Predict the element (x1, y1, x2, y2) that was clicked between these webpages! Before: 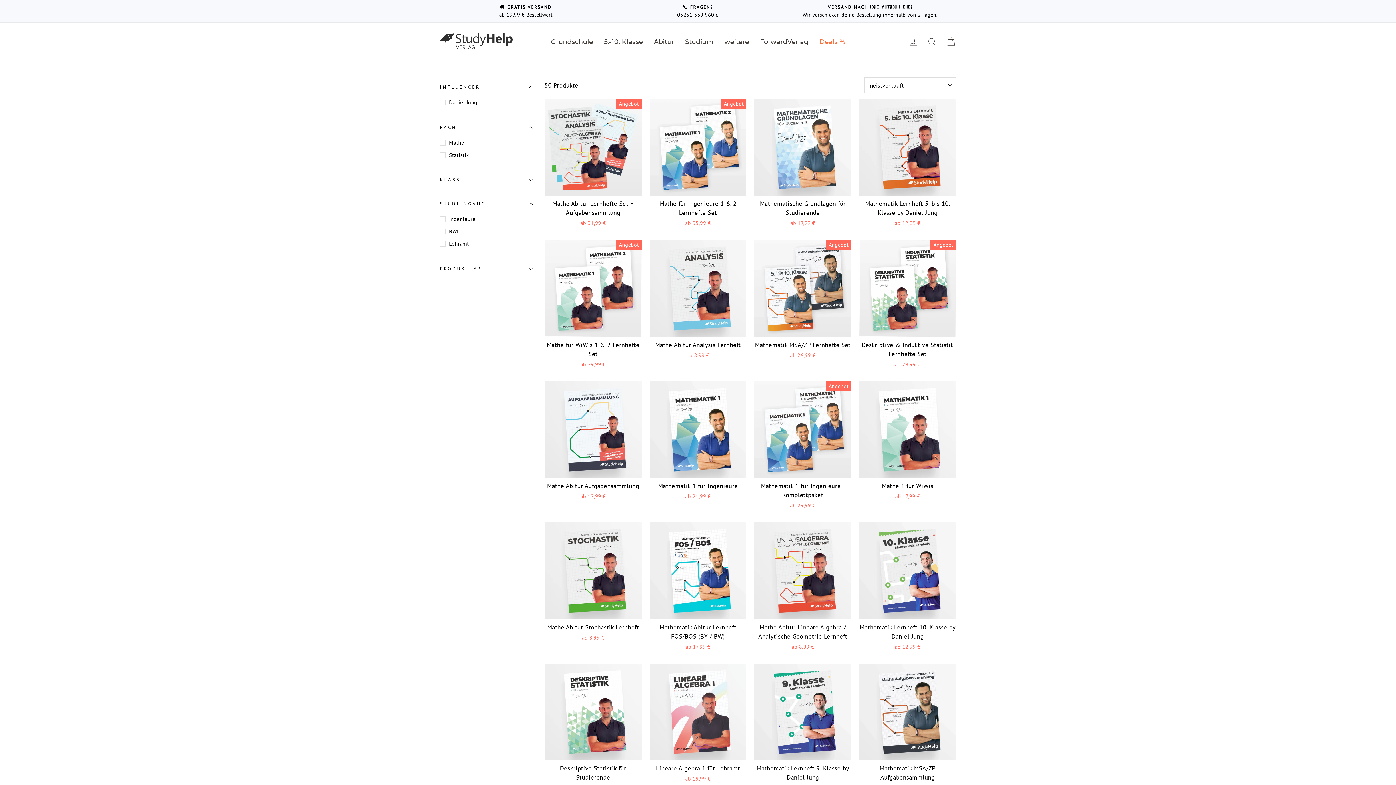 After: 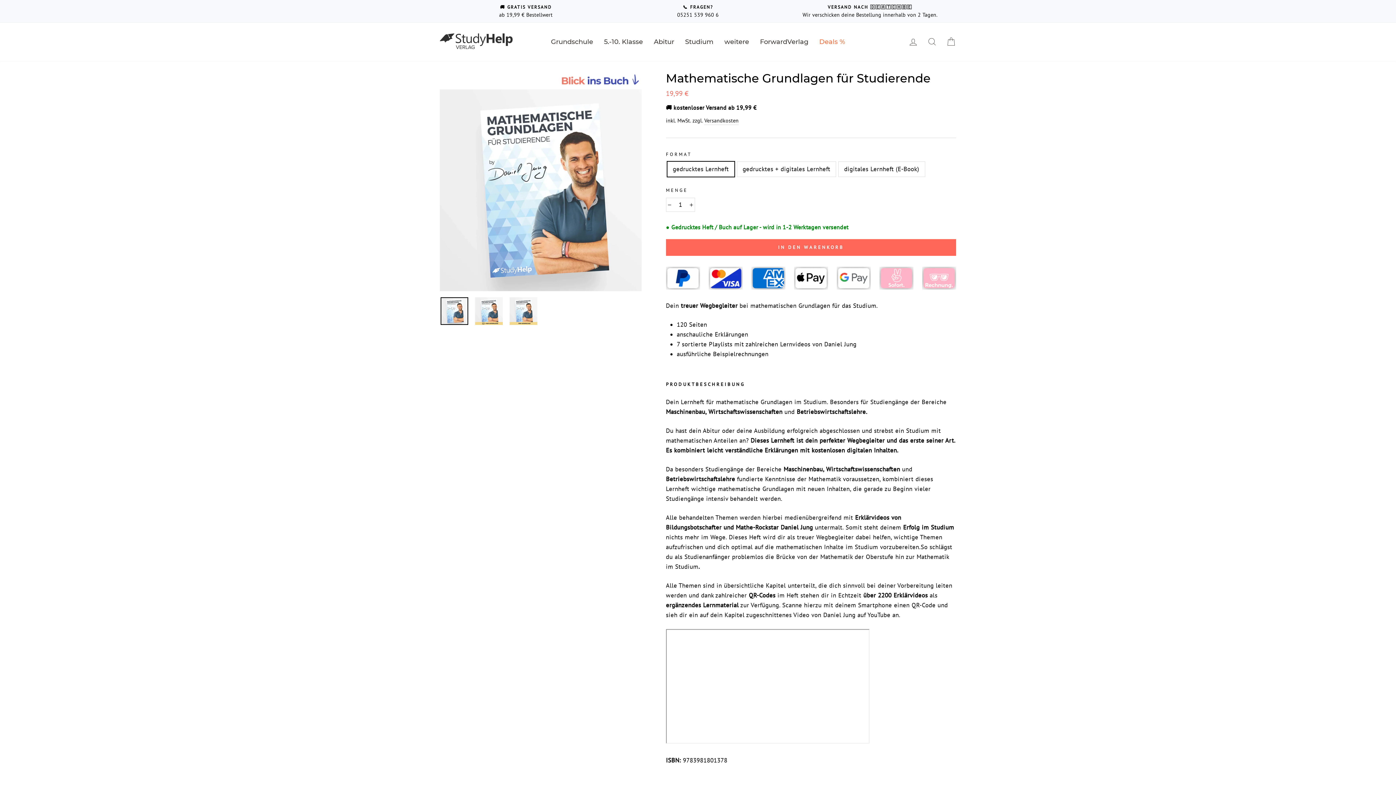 Action: bbox: (754, 98, 851, 229) label: Mathematische Grundlagen für Studierende
ab 17,99 €